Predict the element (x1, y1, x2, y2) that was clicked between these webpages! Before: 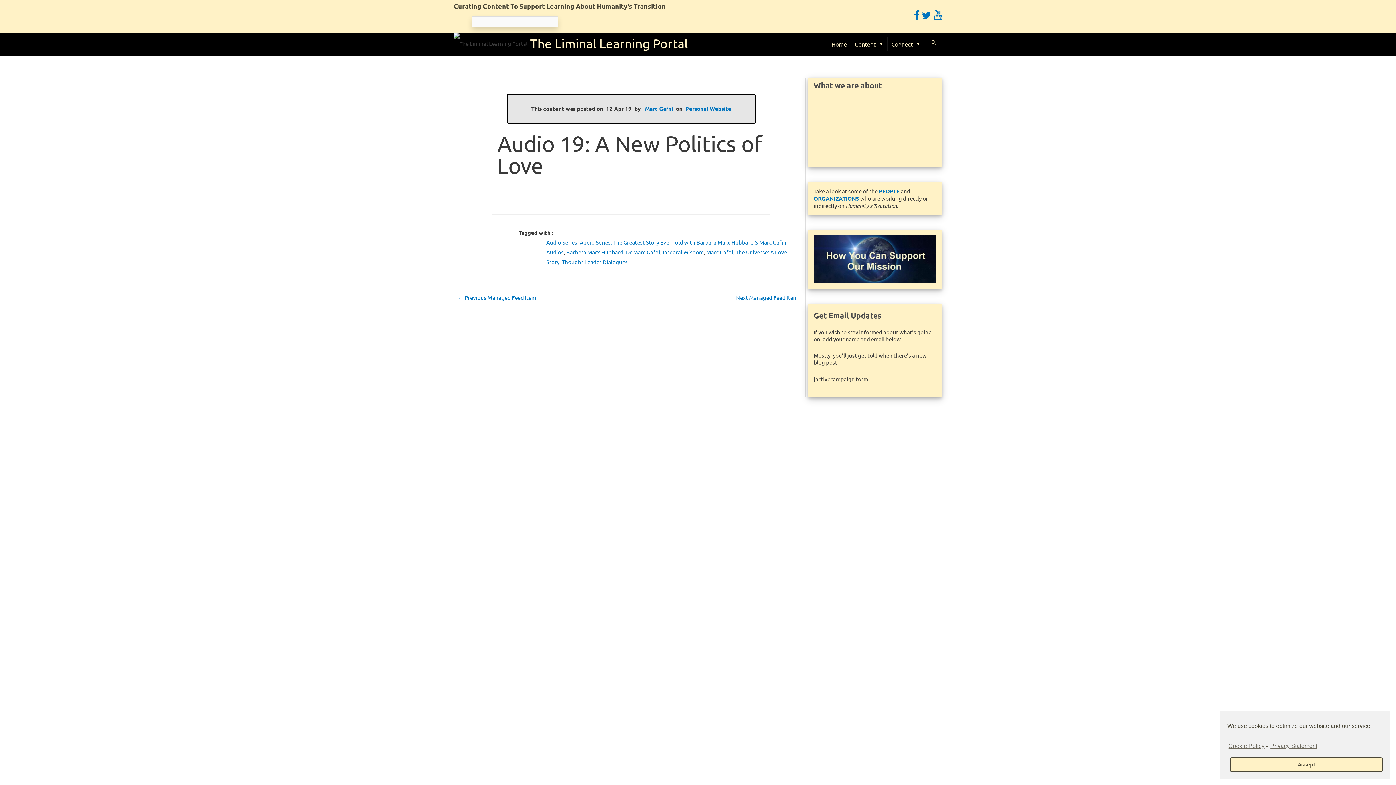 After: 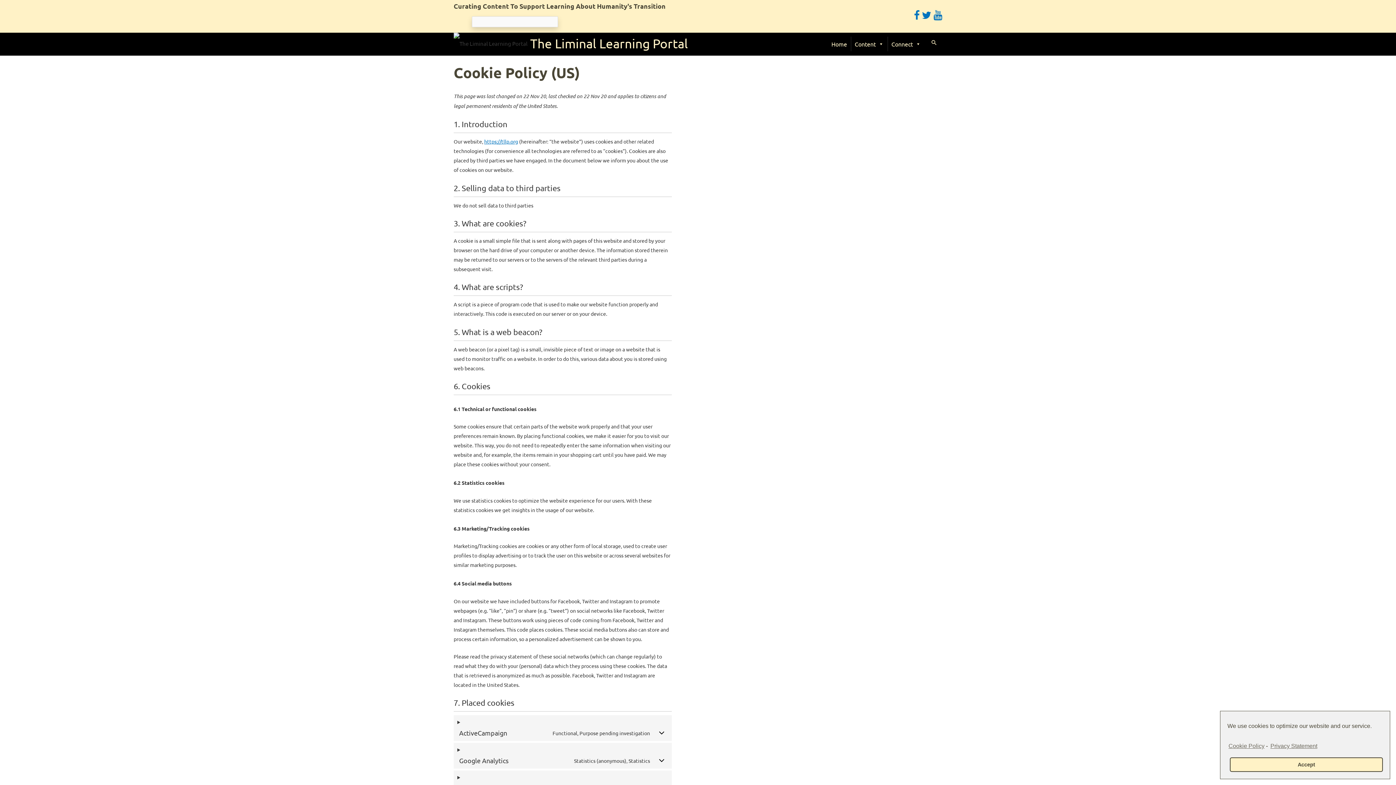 Action: label: Cookie Policy bbox: (1227, 741, 1264, 752)